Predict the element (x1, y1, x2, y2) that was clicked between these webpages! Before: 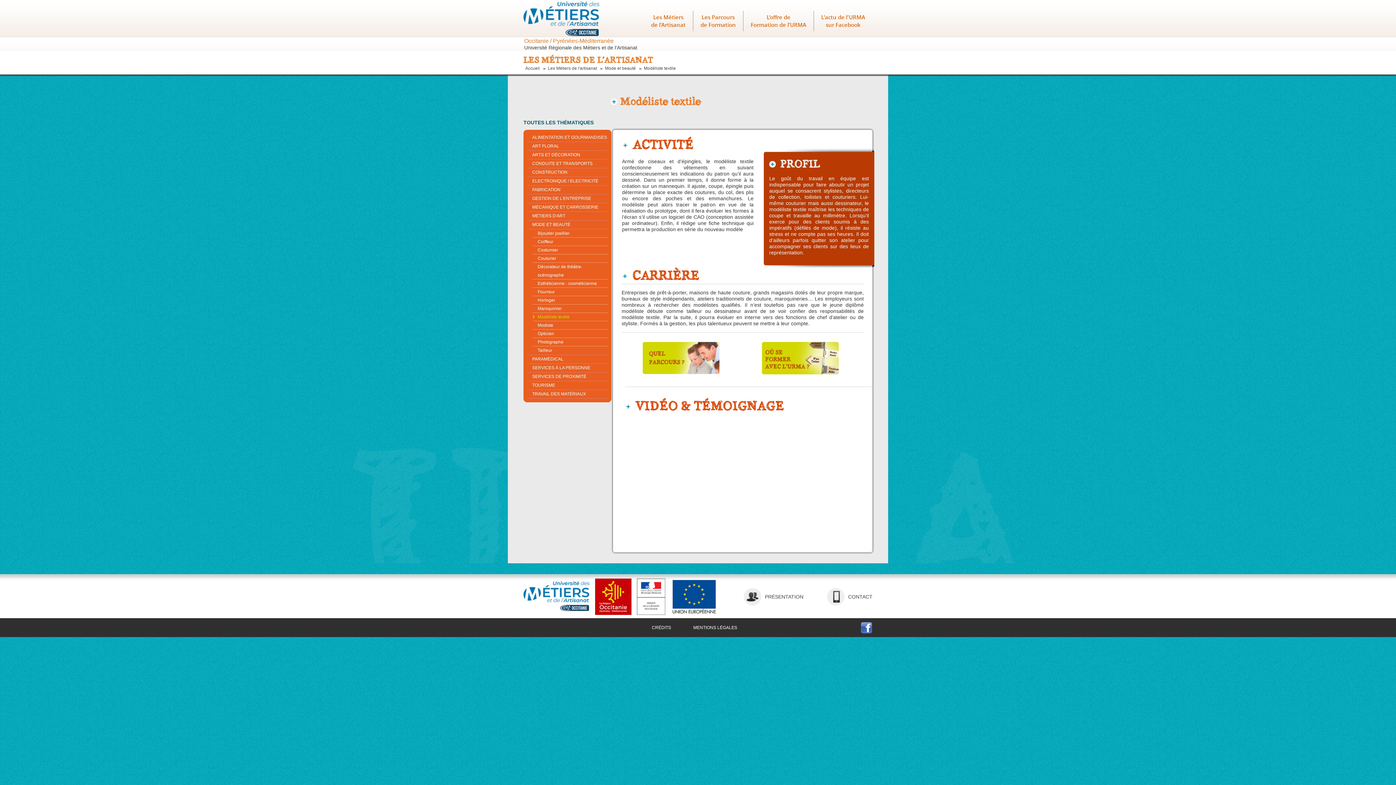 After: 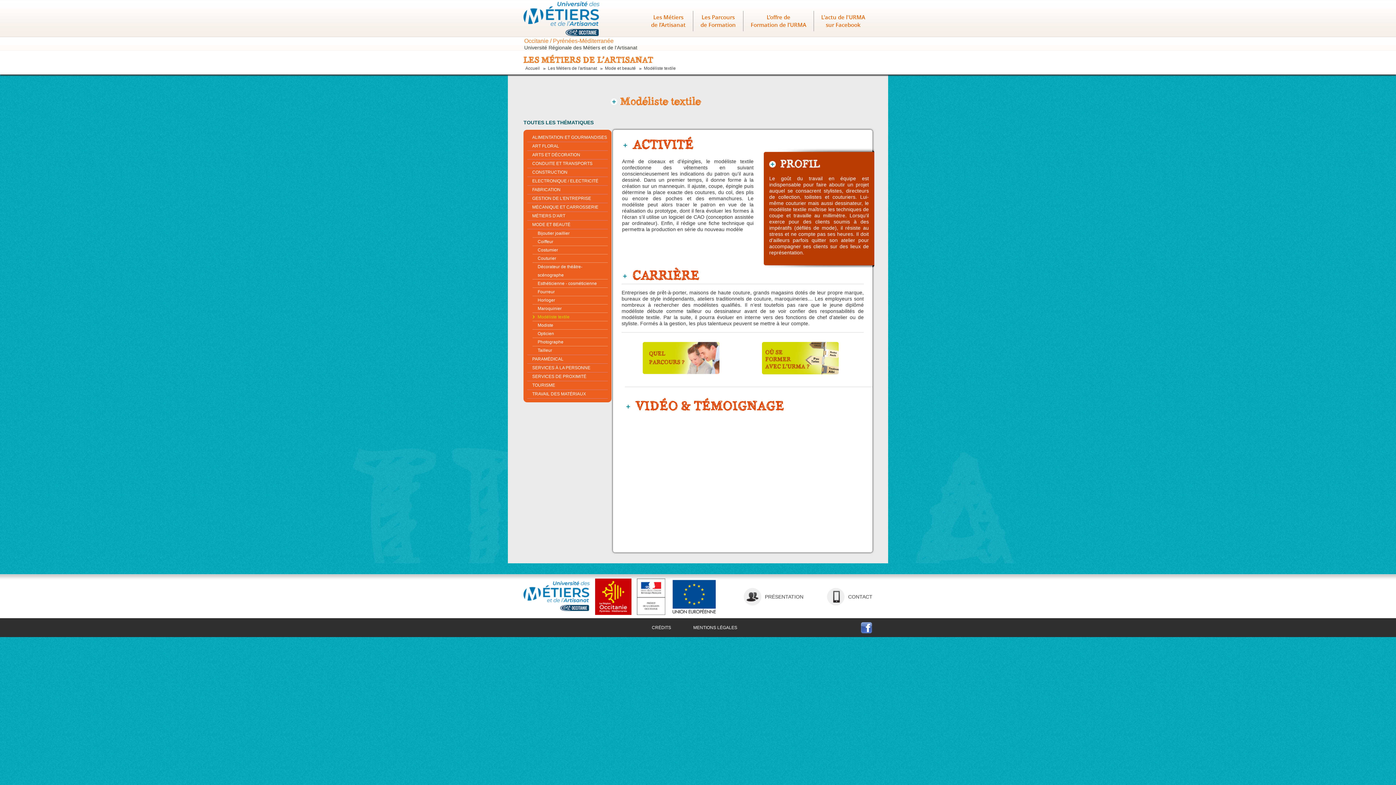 Action: label: Modéliste textile bbox: (532, 313, 608, 321)